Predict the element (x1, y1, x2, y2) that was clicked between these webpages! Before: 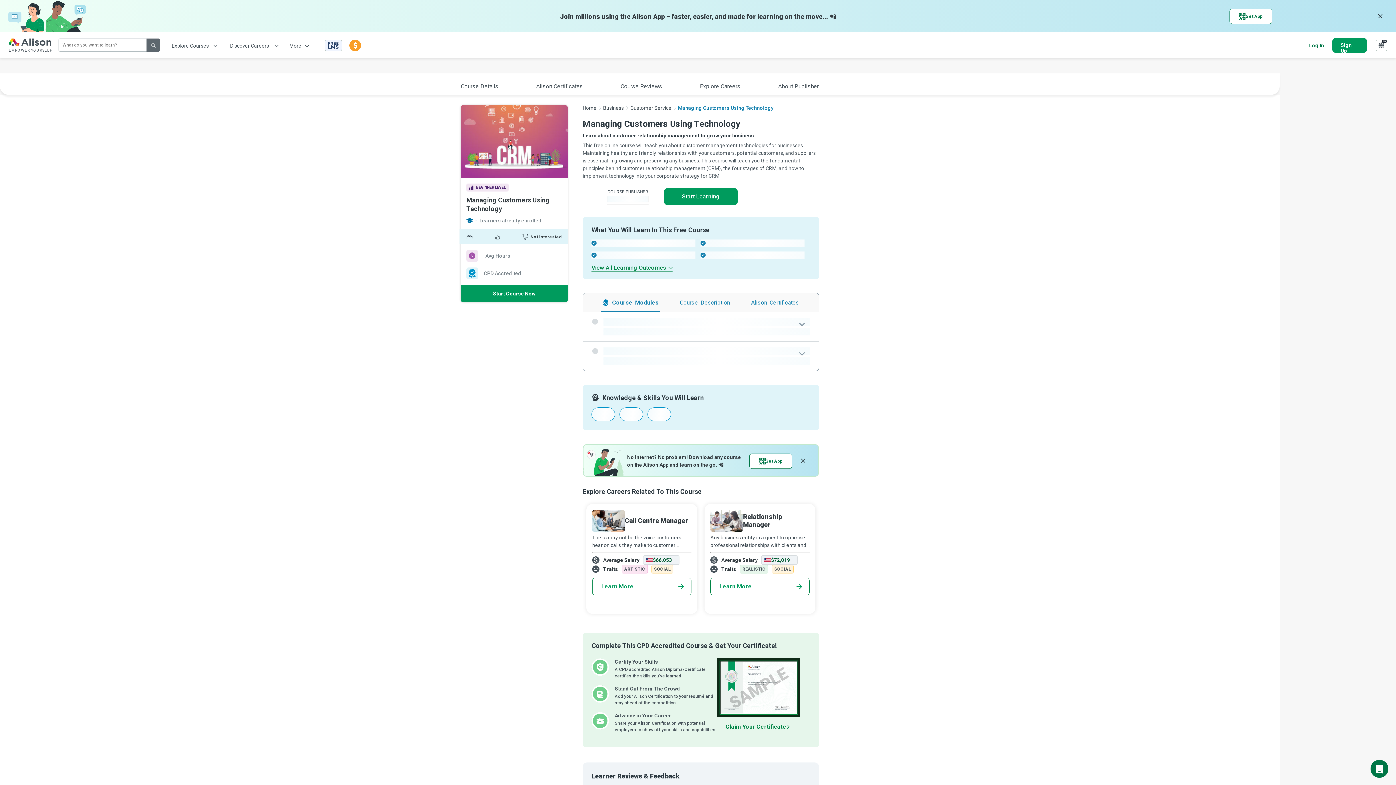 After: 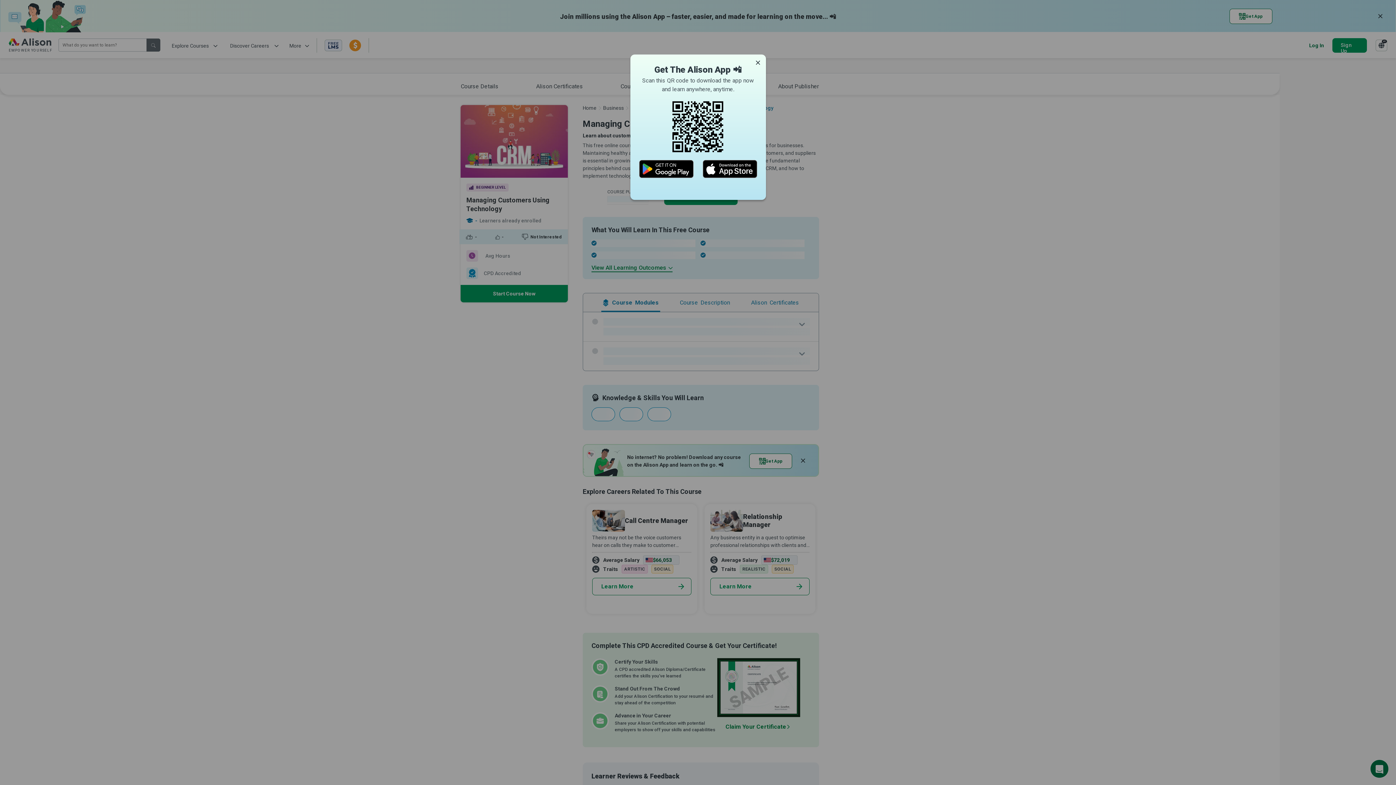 Action: bbox: (1229, 8, 1272, 24) label: Get App